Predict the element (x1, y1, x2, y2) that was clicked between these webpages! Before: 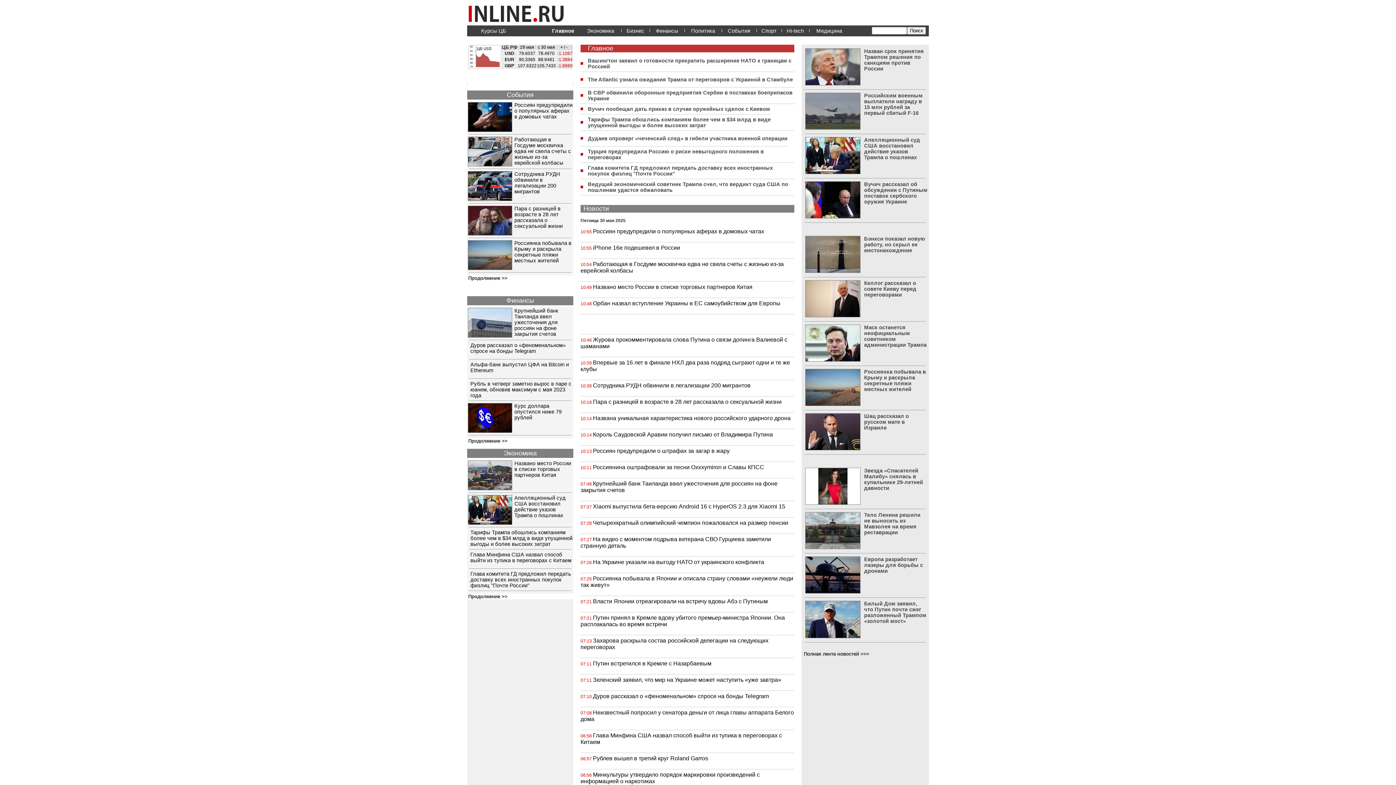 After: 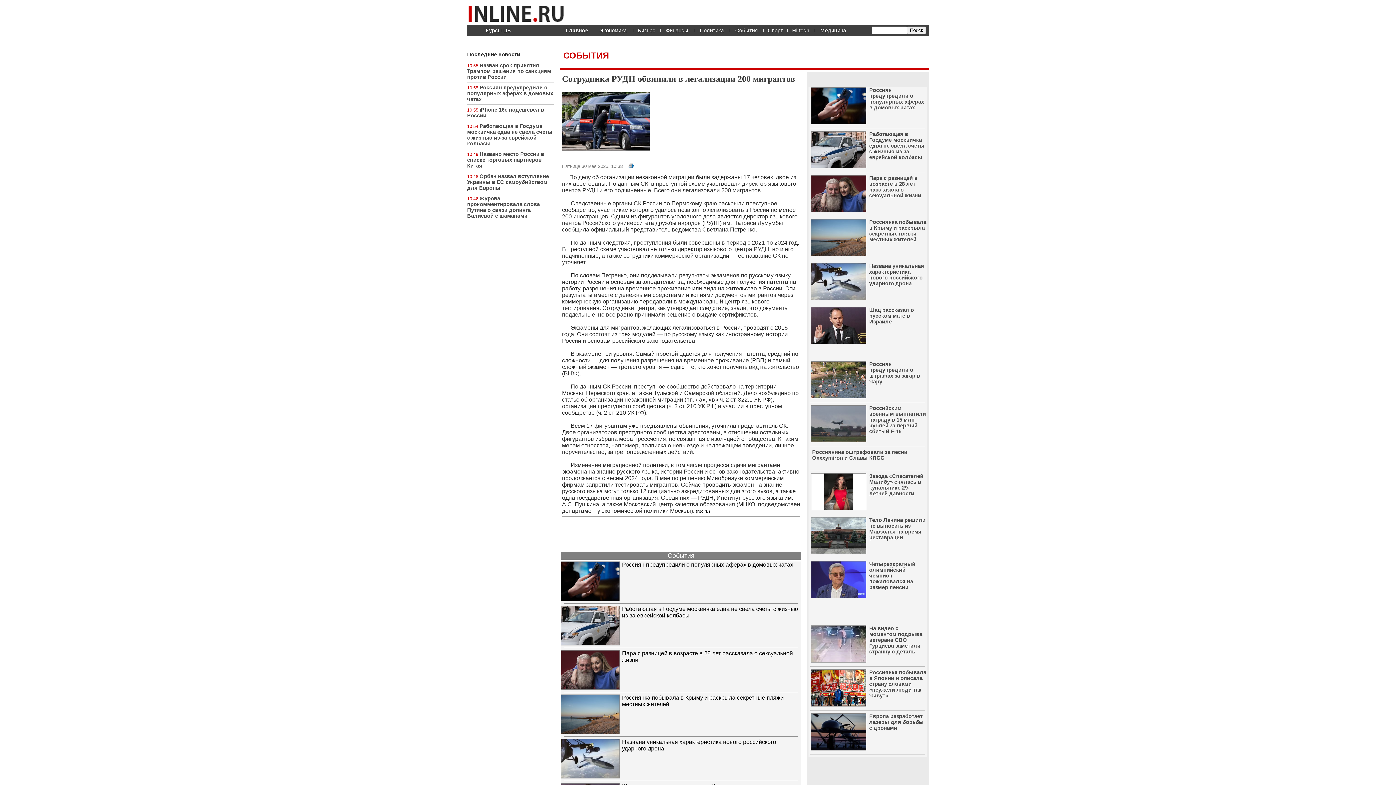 Action: bbox: (514, 171, 560, 194) label: Сотрудника РУДН обвинили в легализации 200 мигрантов